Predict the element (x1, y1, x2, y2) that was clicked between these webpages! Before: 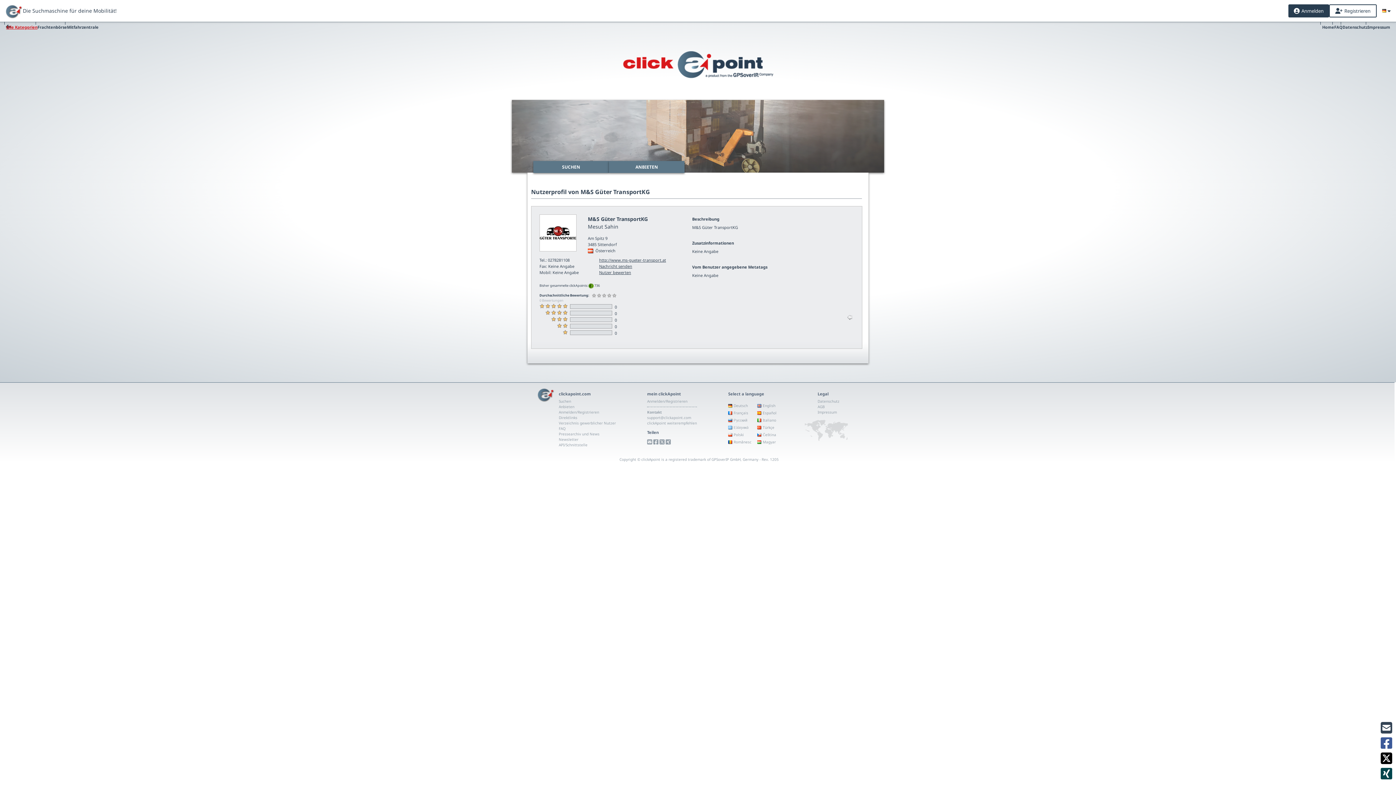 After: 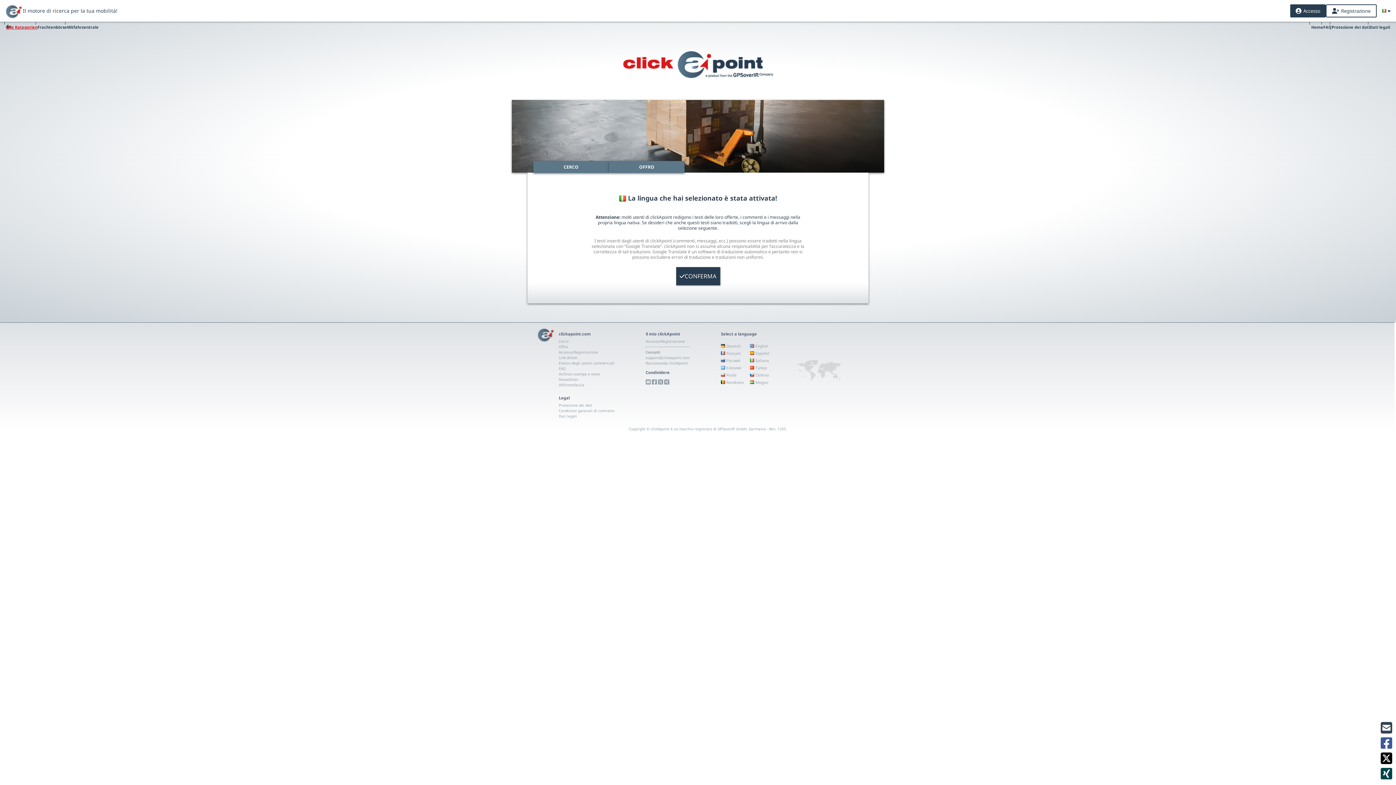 Action: bbox: (757, 417, 786, 423) label: Italiano